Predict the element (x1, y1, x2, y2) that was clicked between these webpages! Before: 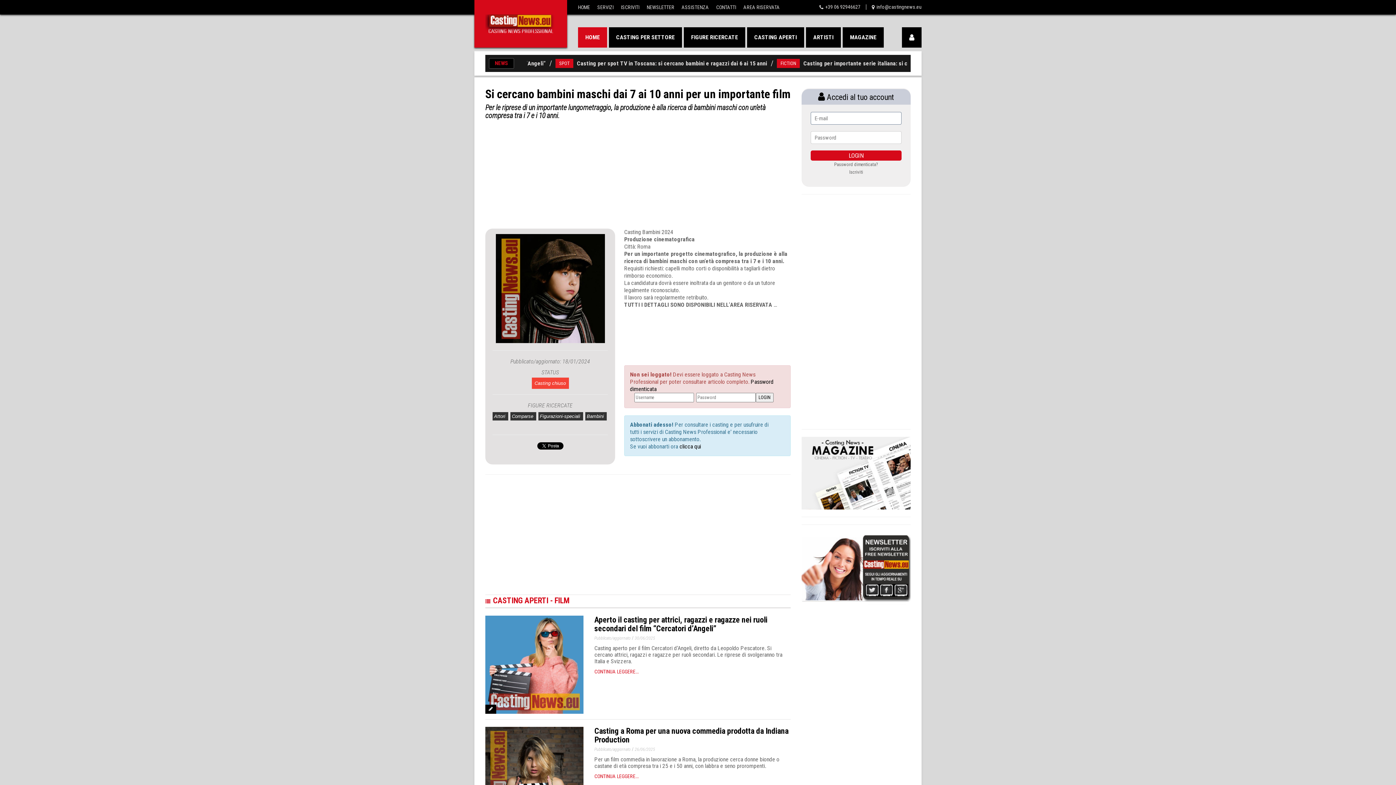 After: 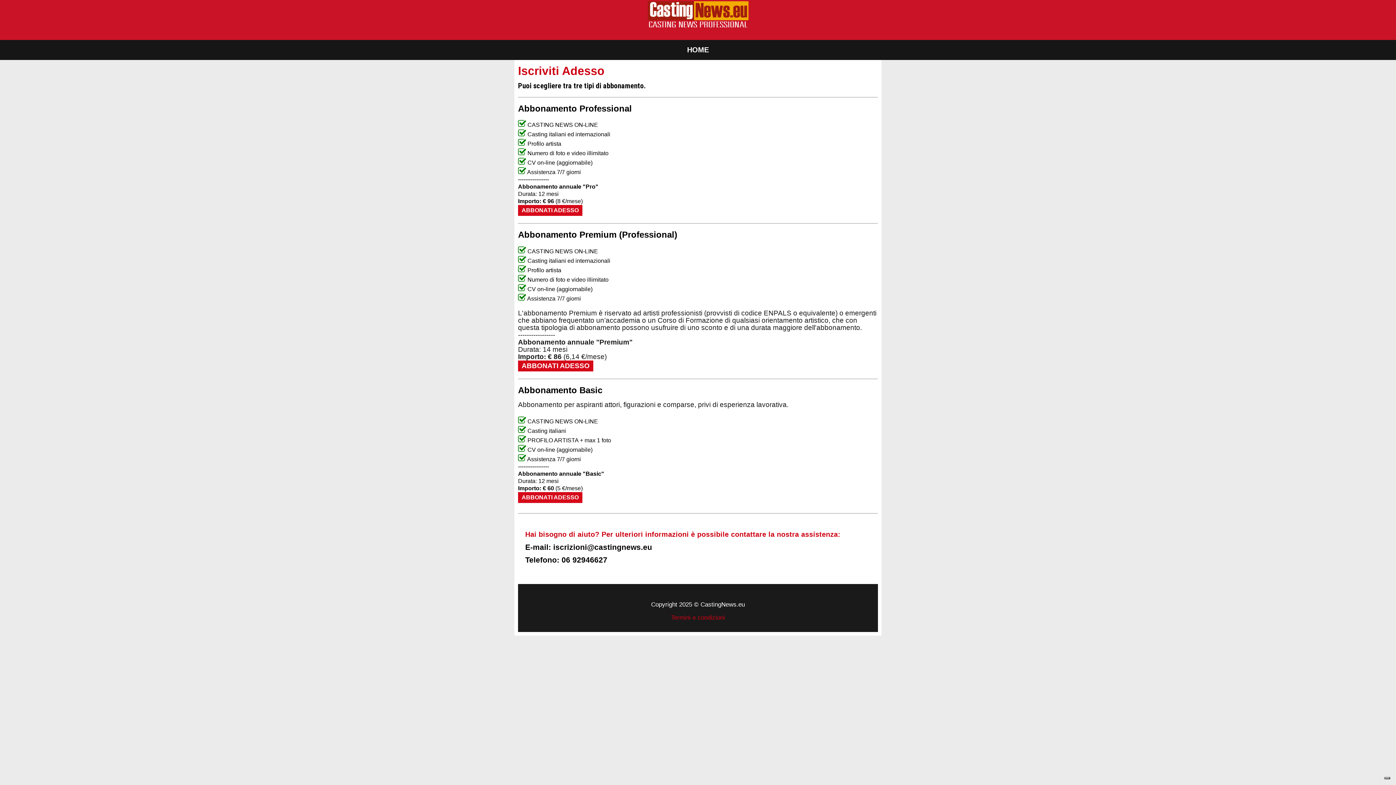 Action: label:  clicca qui bbox: (678, 443, 701, 450)